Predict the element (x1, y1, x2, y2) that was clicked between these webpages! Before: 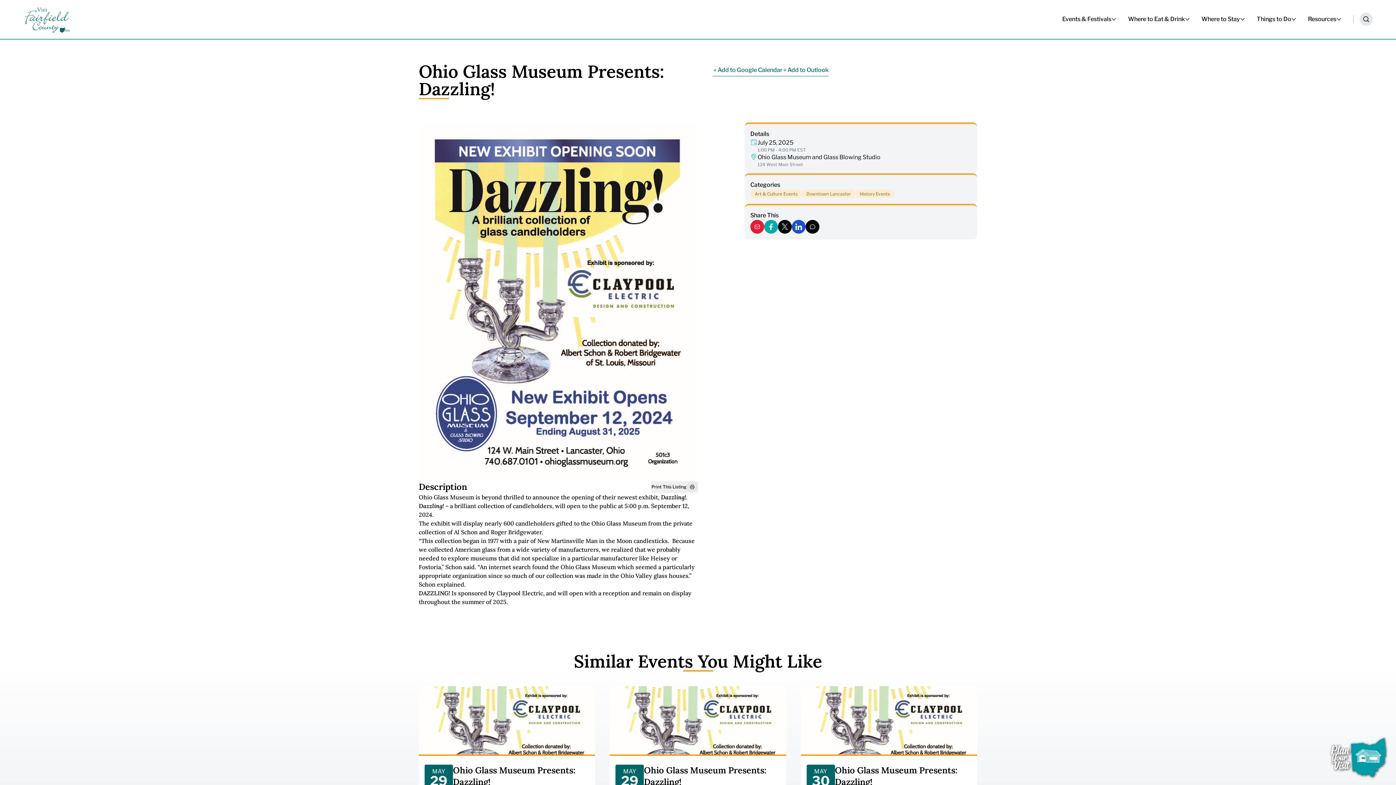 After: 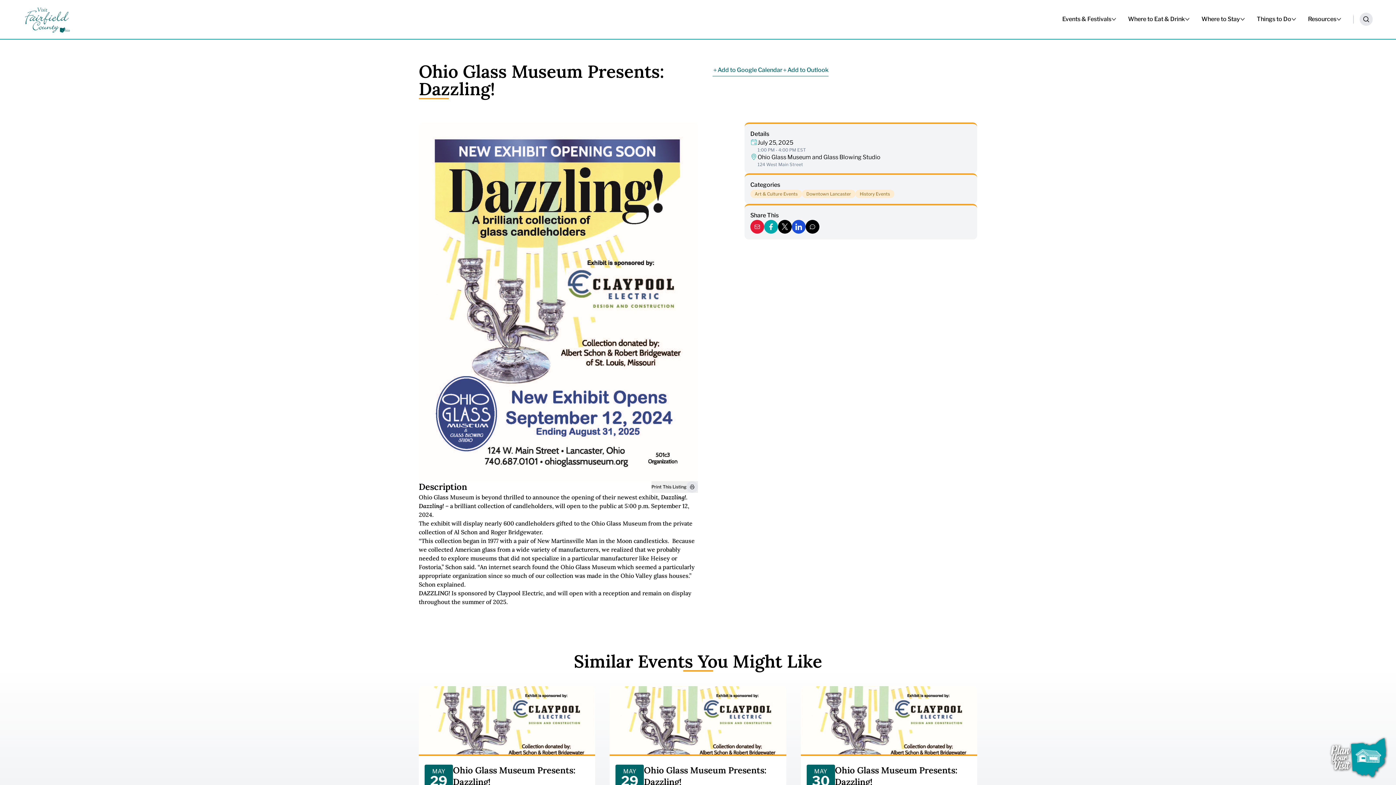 Action: bbox: (778, 220, 792, 233) label: Share on X